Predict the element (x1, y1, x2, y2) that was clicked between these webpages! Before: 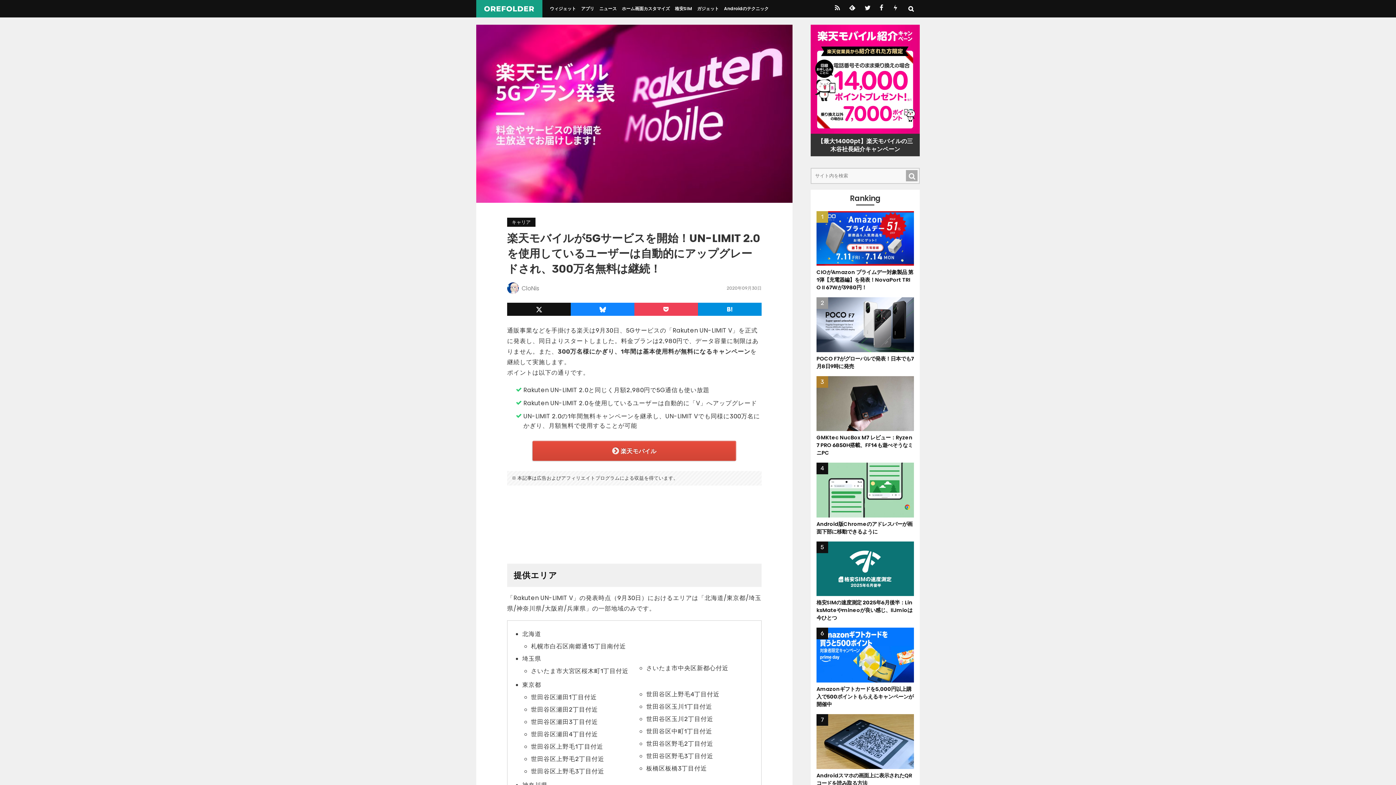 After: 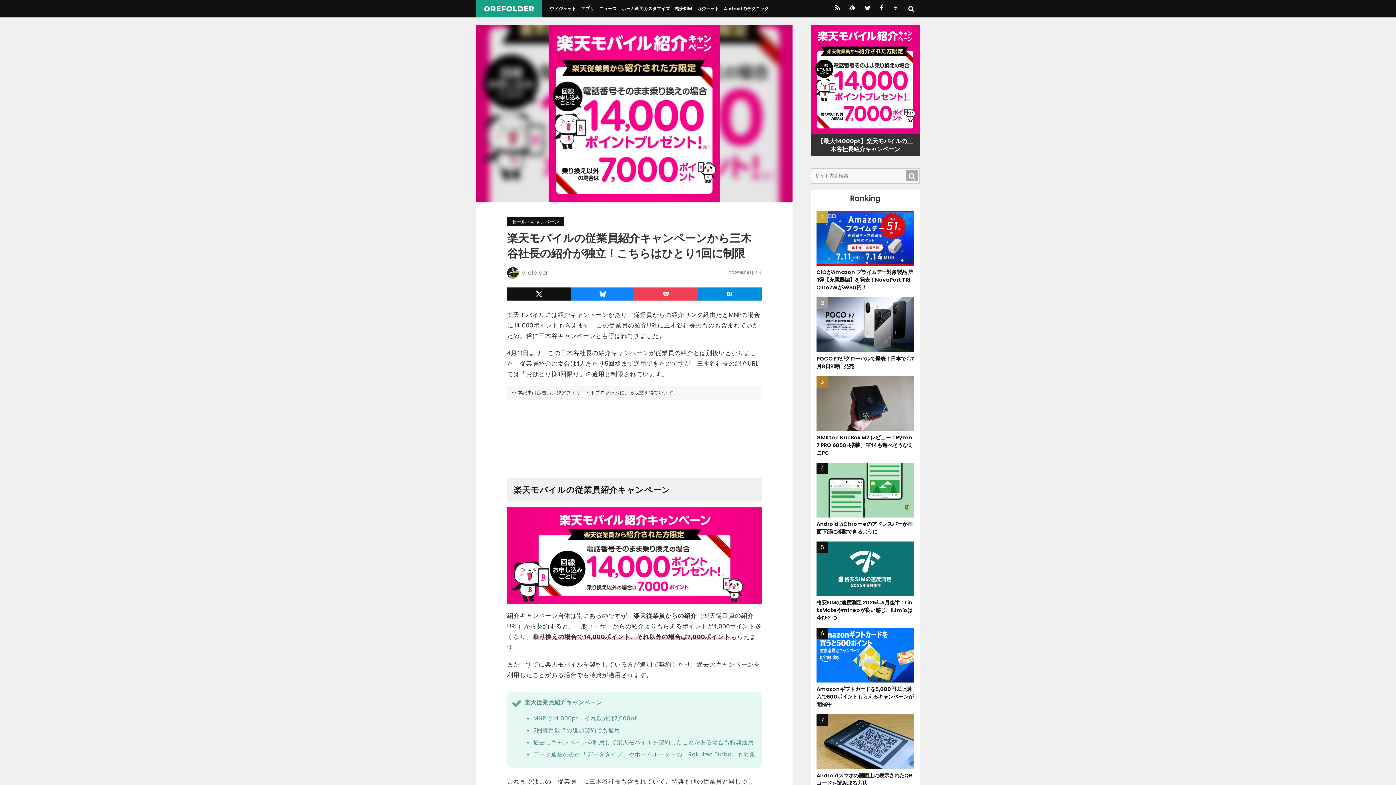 Action: label: 【最大14000pt】楽天モバイルの三木谷社長紹介キャンペーン bbox: (810, 24, 920, 156)